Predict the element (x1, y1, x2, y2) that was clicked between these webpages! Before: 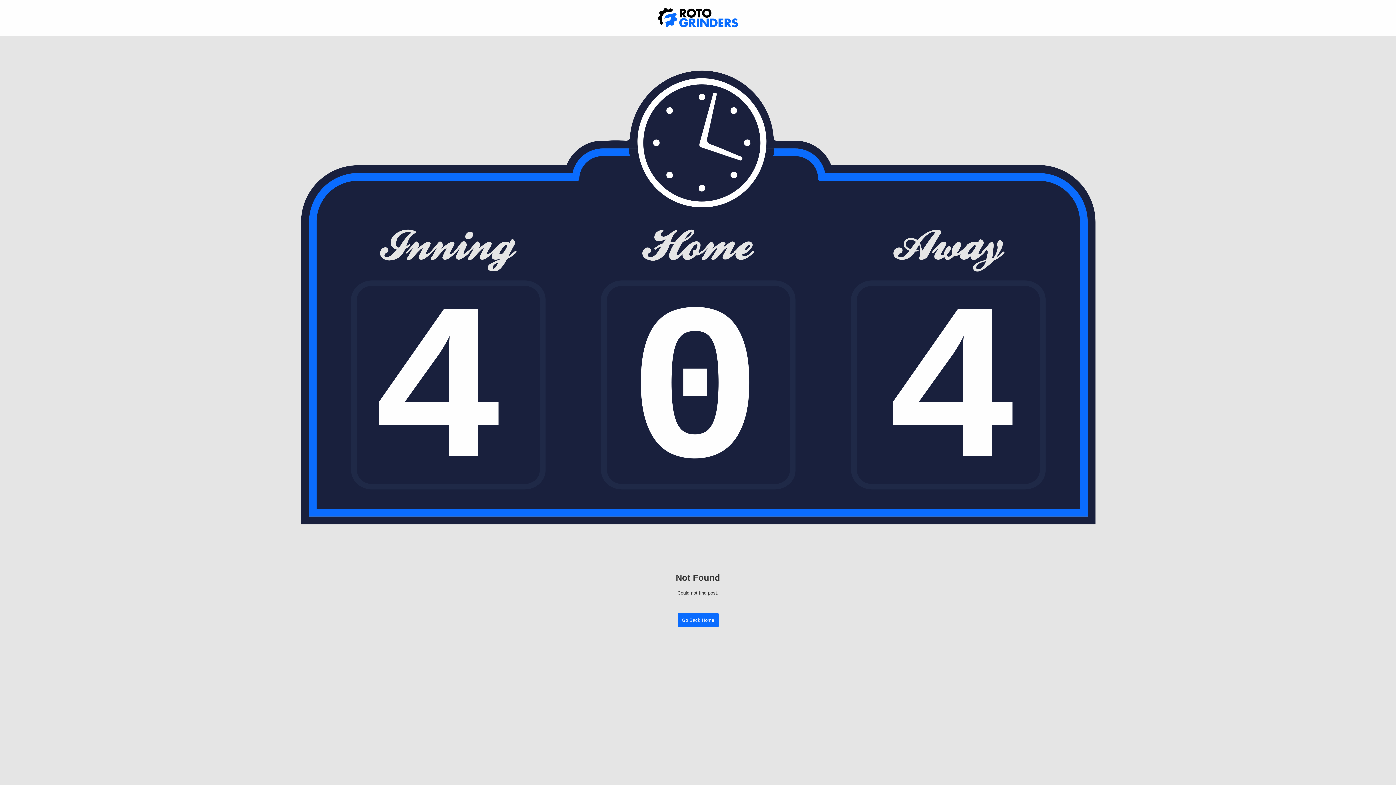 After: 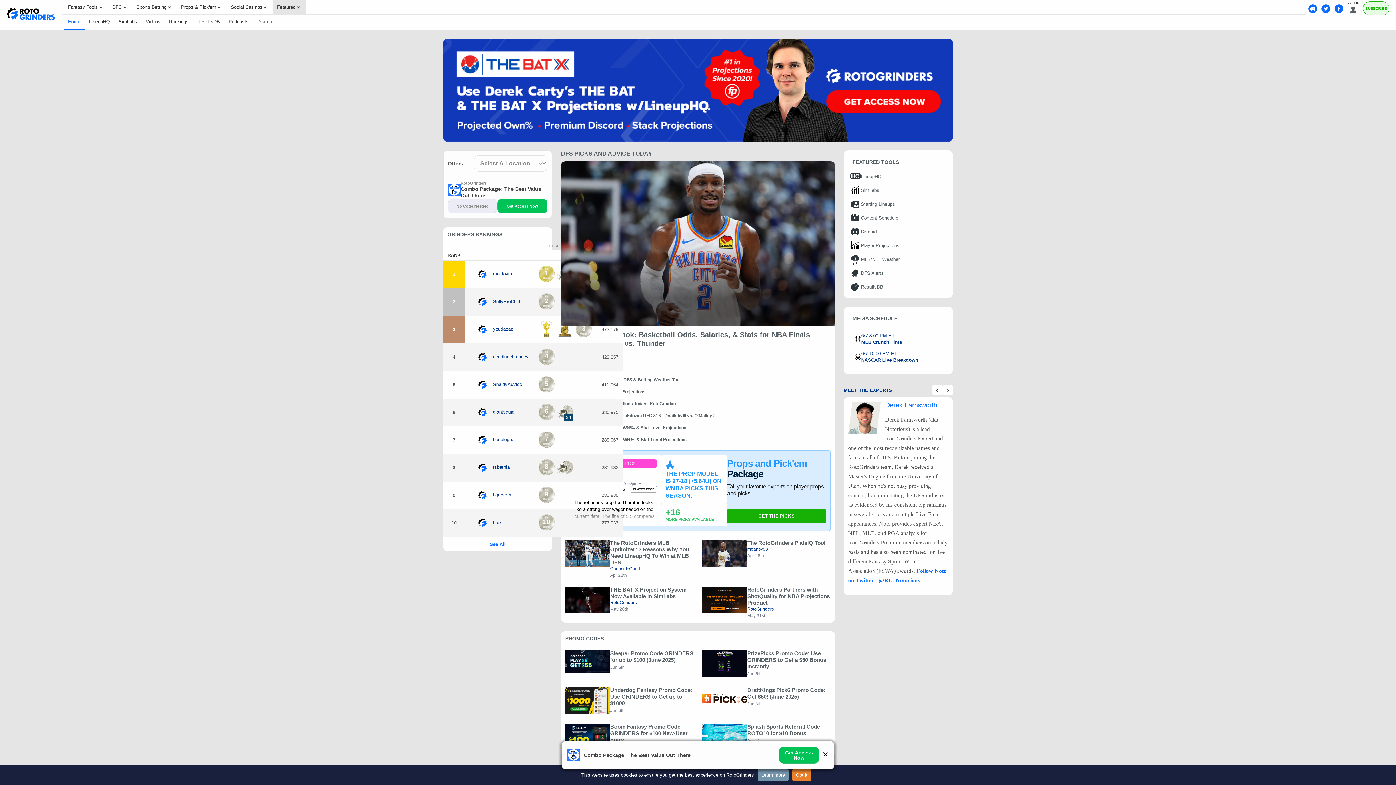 Action: bbox: (652, 4, 743, 32)